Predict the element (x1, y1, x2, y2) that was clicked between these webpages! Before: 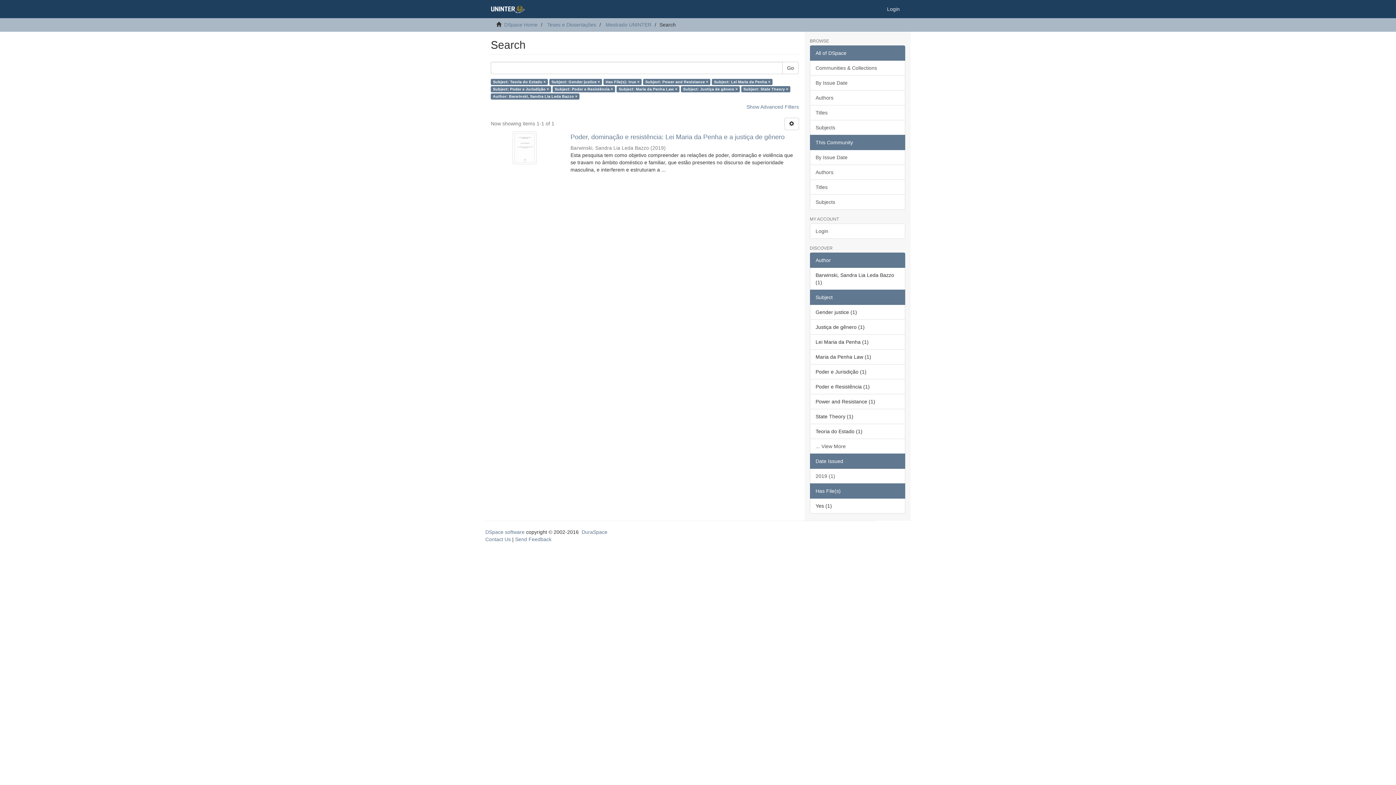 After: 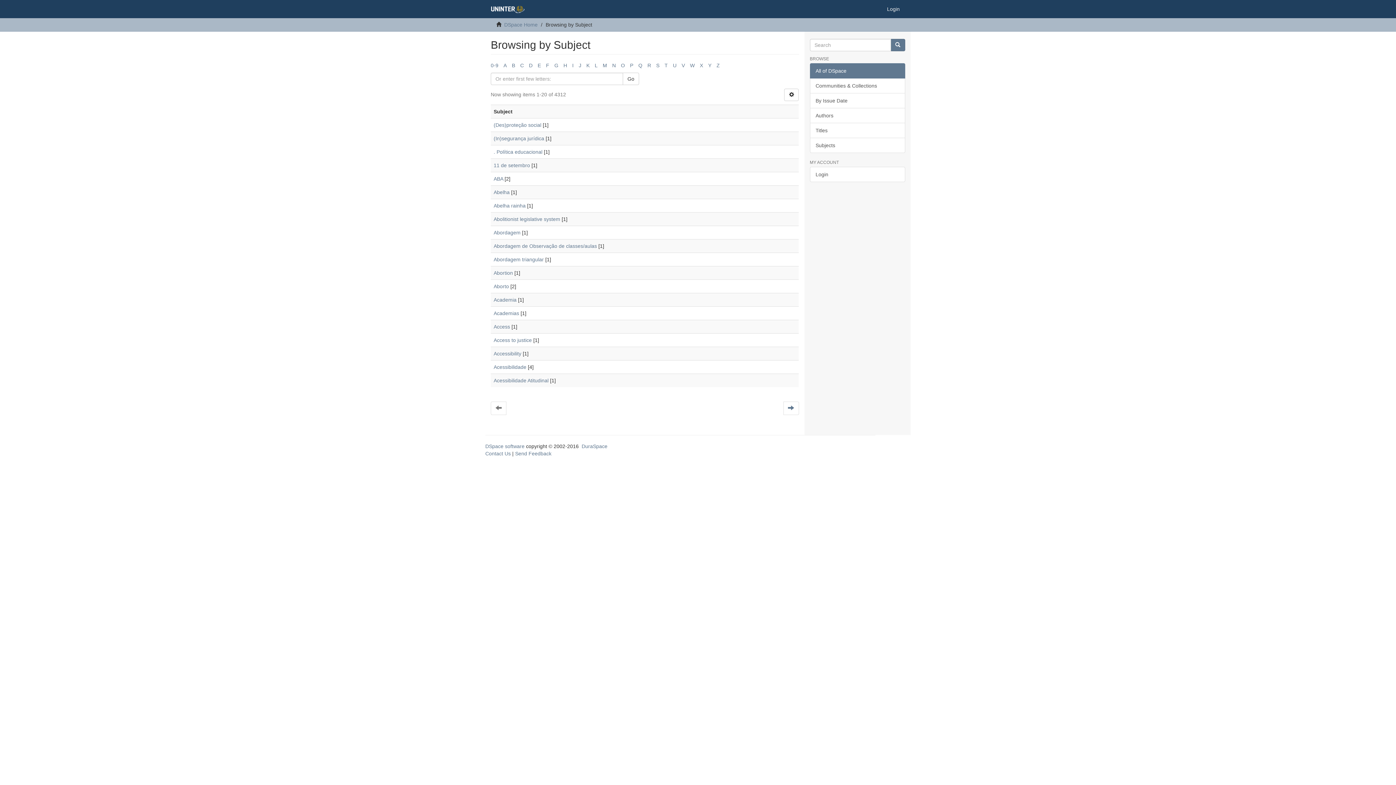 Action: bbox: (810, 120, 905, 135) label: Subjects